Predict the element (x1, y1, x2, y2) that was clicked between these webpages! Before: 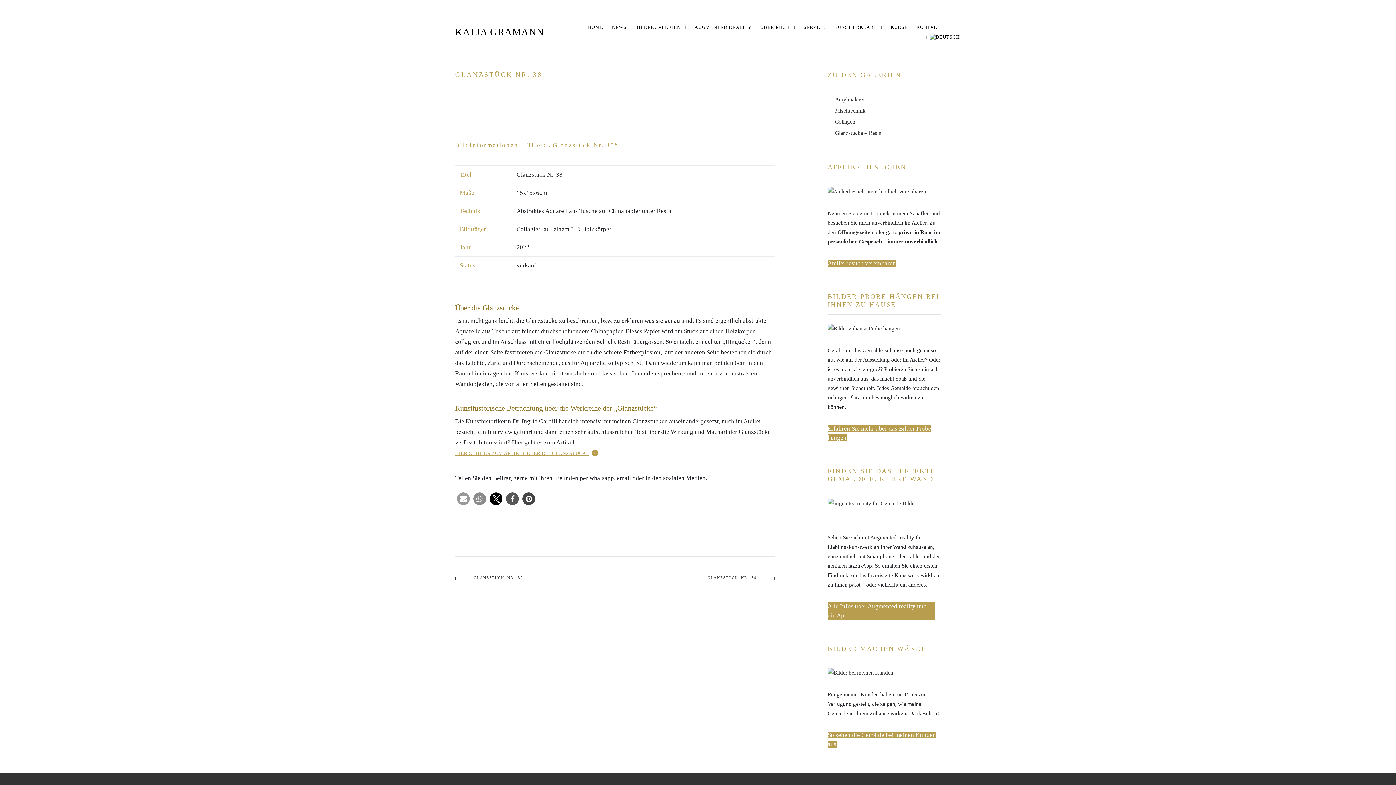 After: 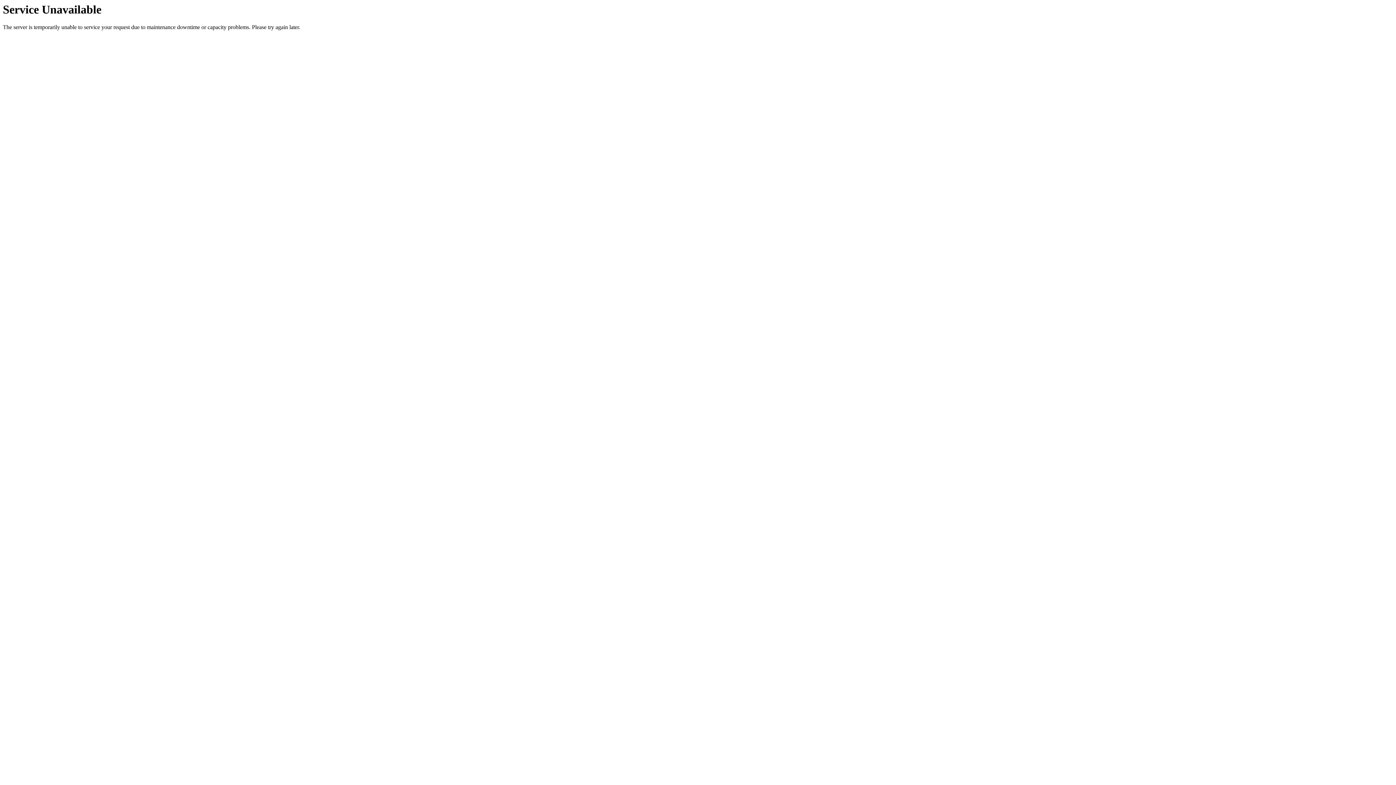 Action: bbox: (803, 22, 825, 32) label: SERVICE